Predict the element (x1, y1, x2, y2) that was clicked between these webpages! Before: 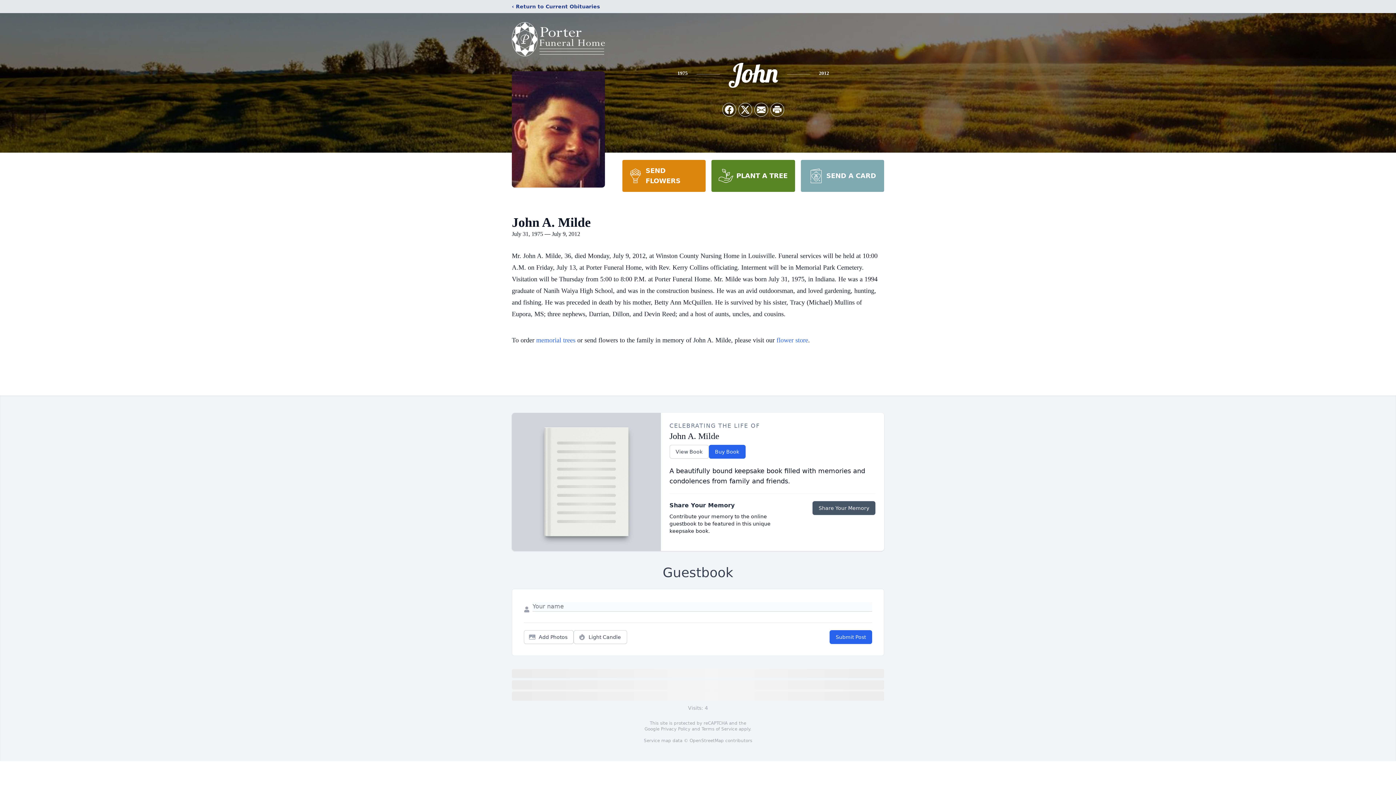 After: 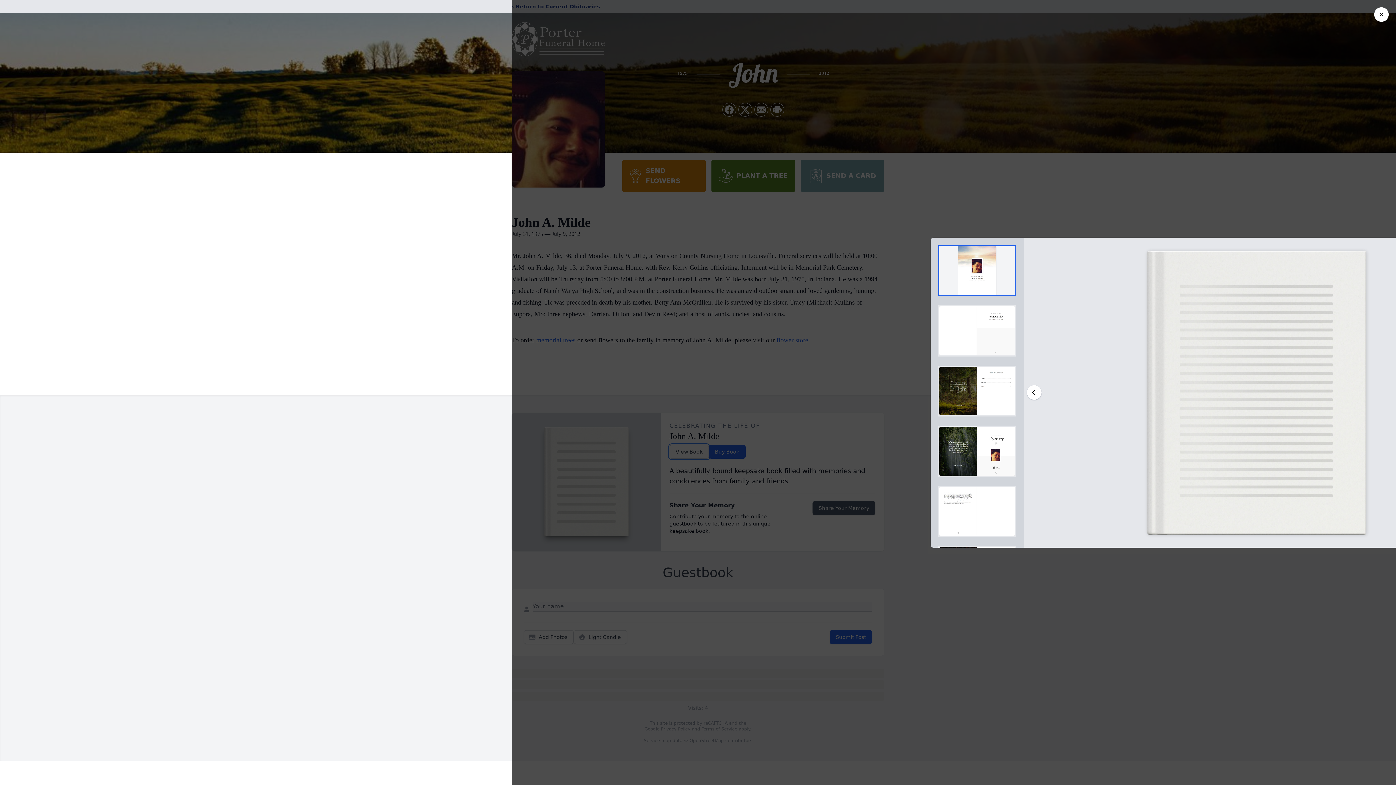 Action: label: View Book bbox: (669, 445, 708, 458)